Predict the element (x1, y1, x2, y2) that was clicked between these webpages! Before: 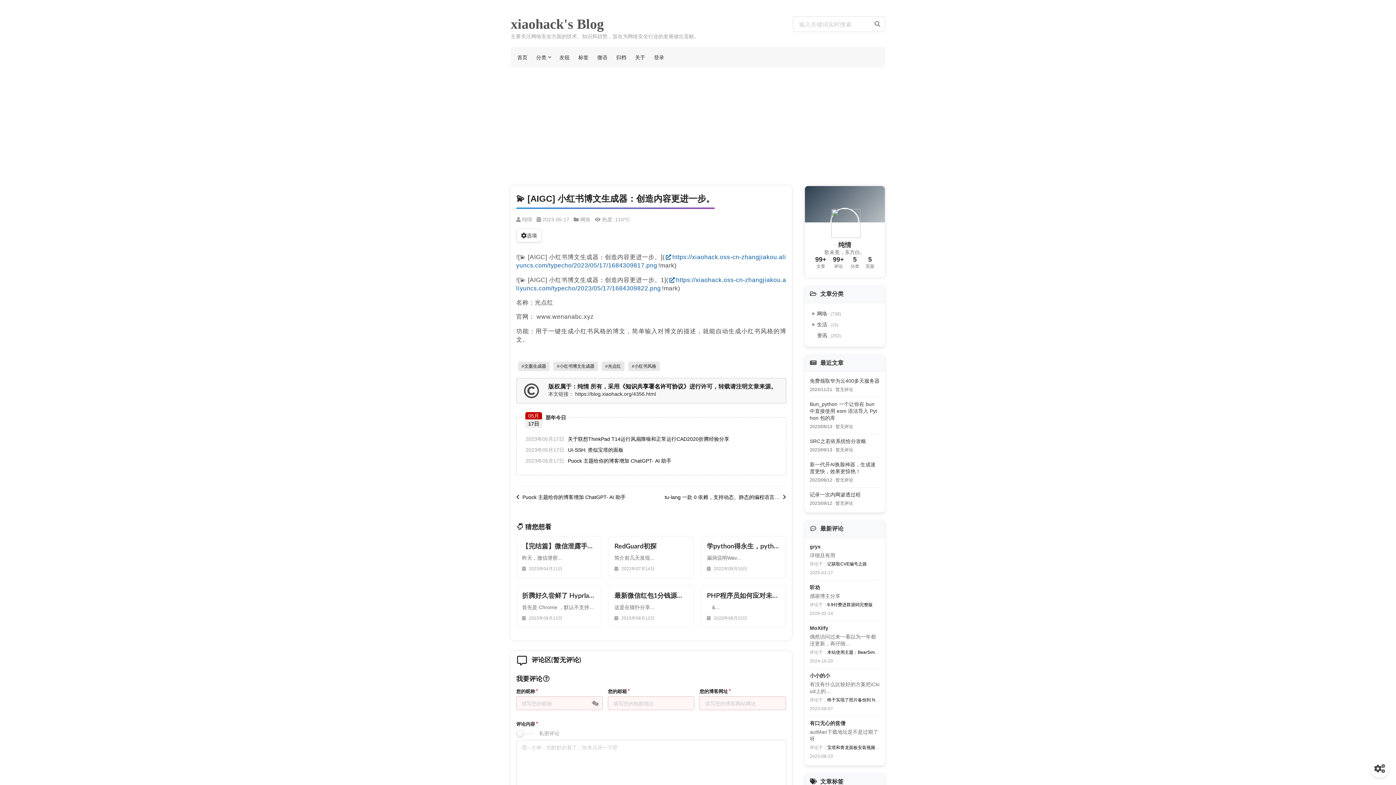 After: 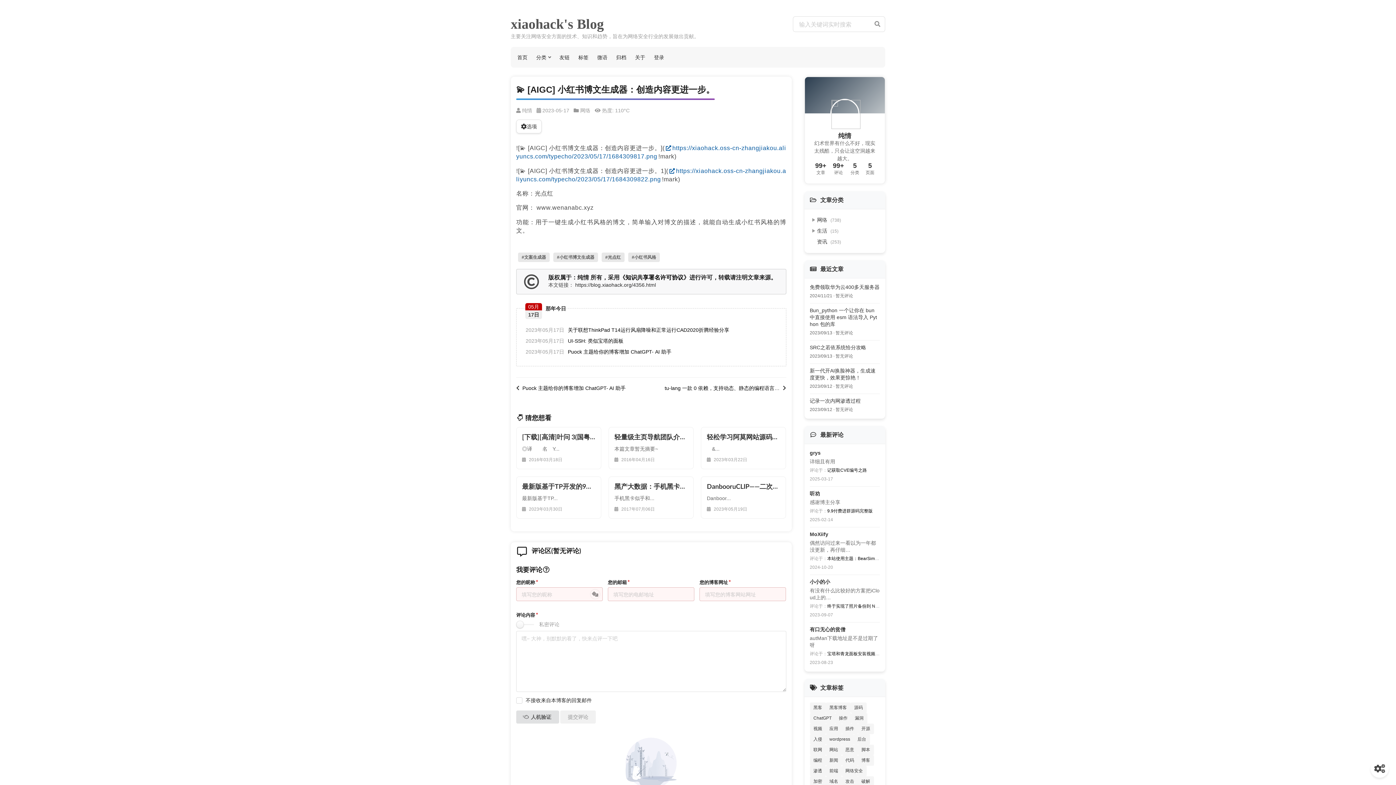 Action: label: https://blog.xiaohack.org/4356.html bbox: (575, 391, 656, 397)